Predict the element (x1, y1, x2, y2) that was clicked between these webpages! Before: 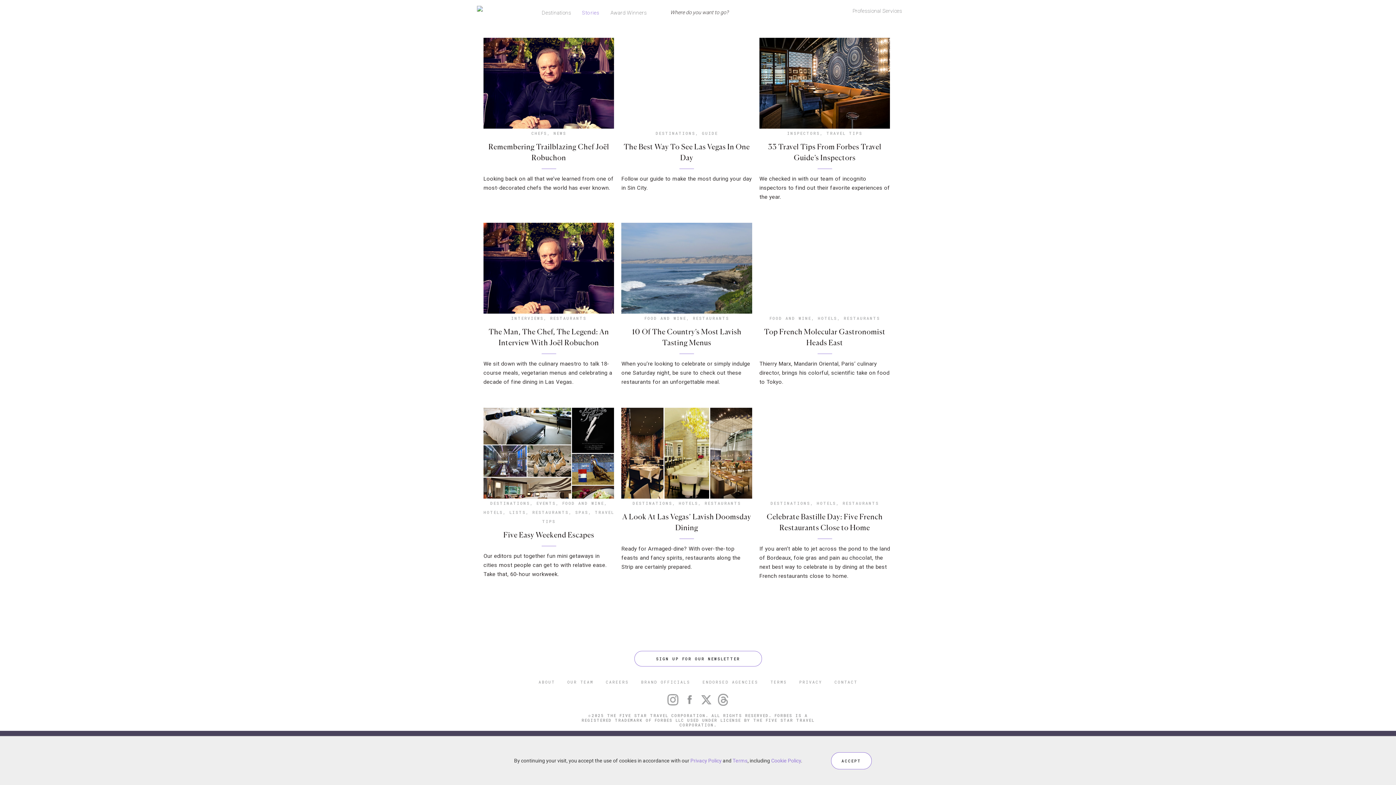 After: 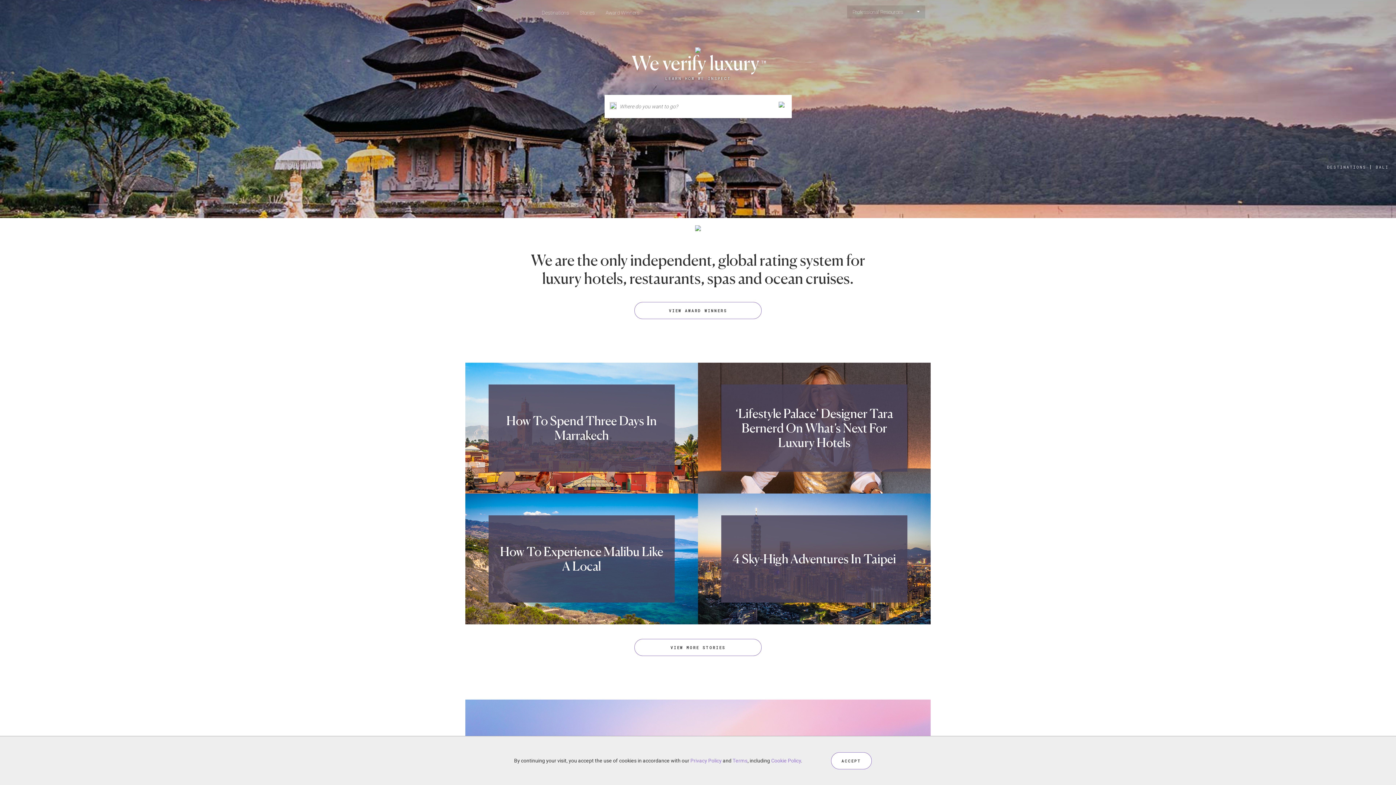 Action: bbox: (476, 5, 482, 11)